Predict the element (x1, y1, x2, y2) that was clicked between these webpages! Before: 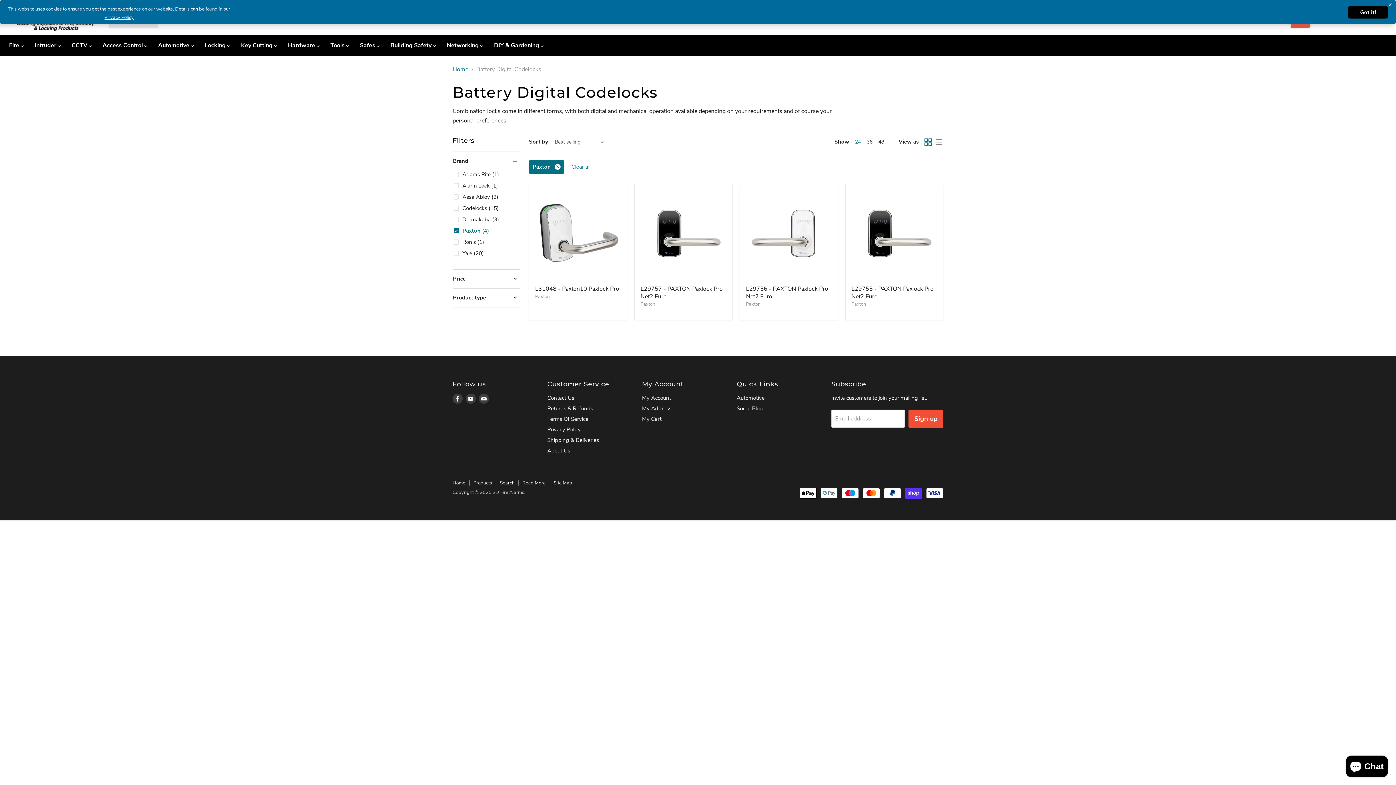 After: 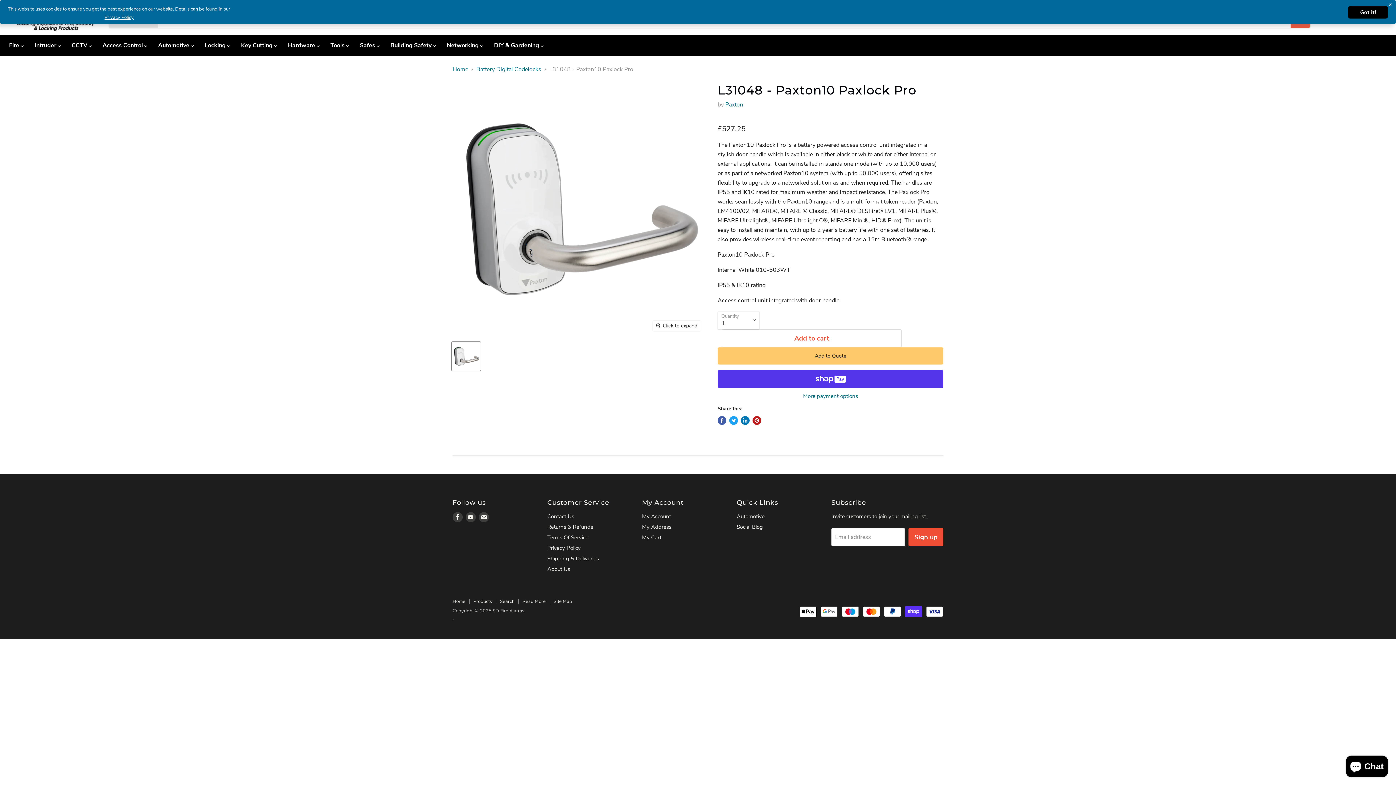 Action: bbox: (535, 190, 621, 275)